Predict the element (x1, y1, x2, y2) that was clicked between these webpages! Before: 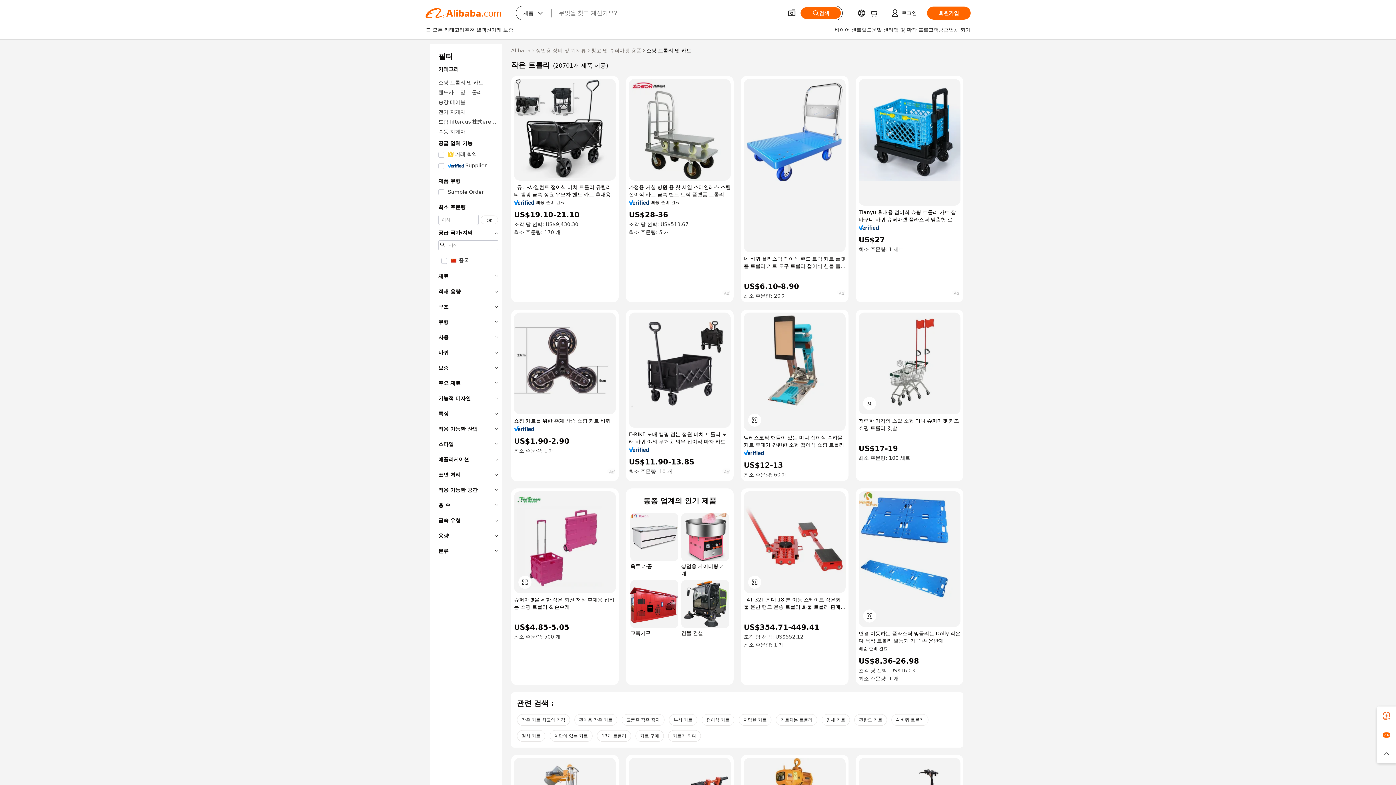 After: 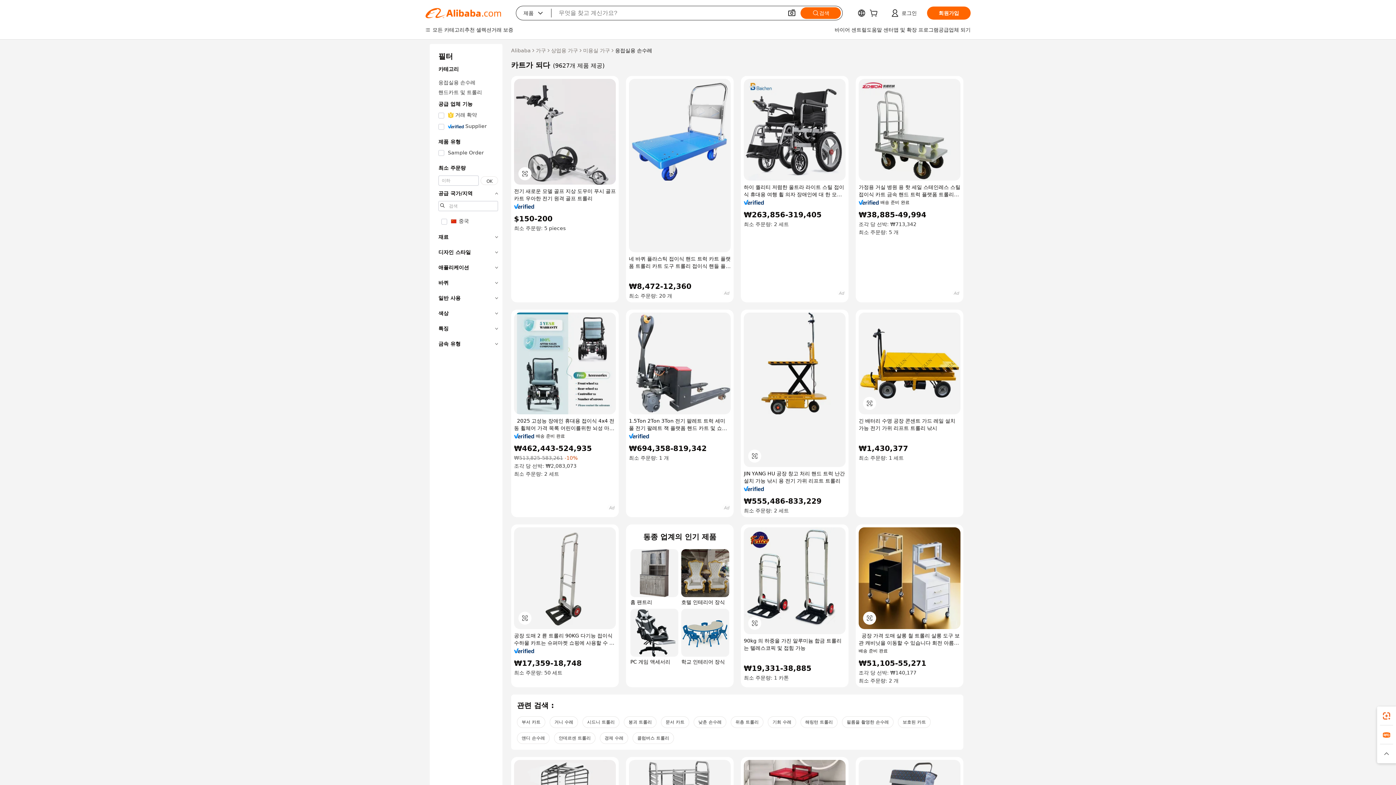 Action: label: 카트가 되다 bbox: (668, 730, 701, 742)